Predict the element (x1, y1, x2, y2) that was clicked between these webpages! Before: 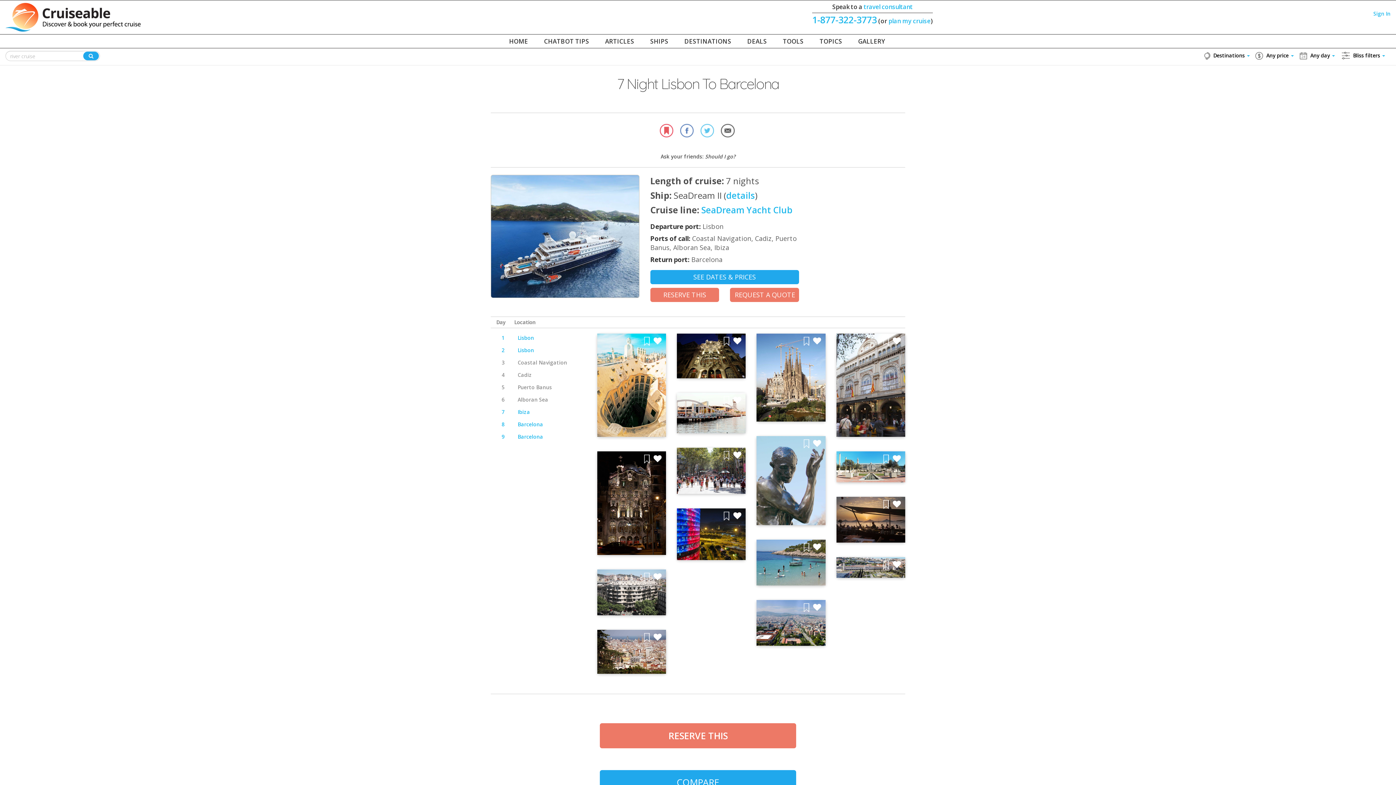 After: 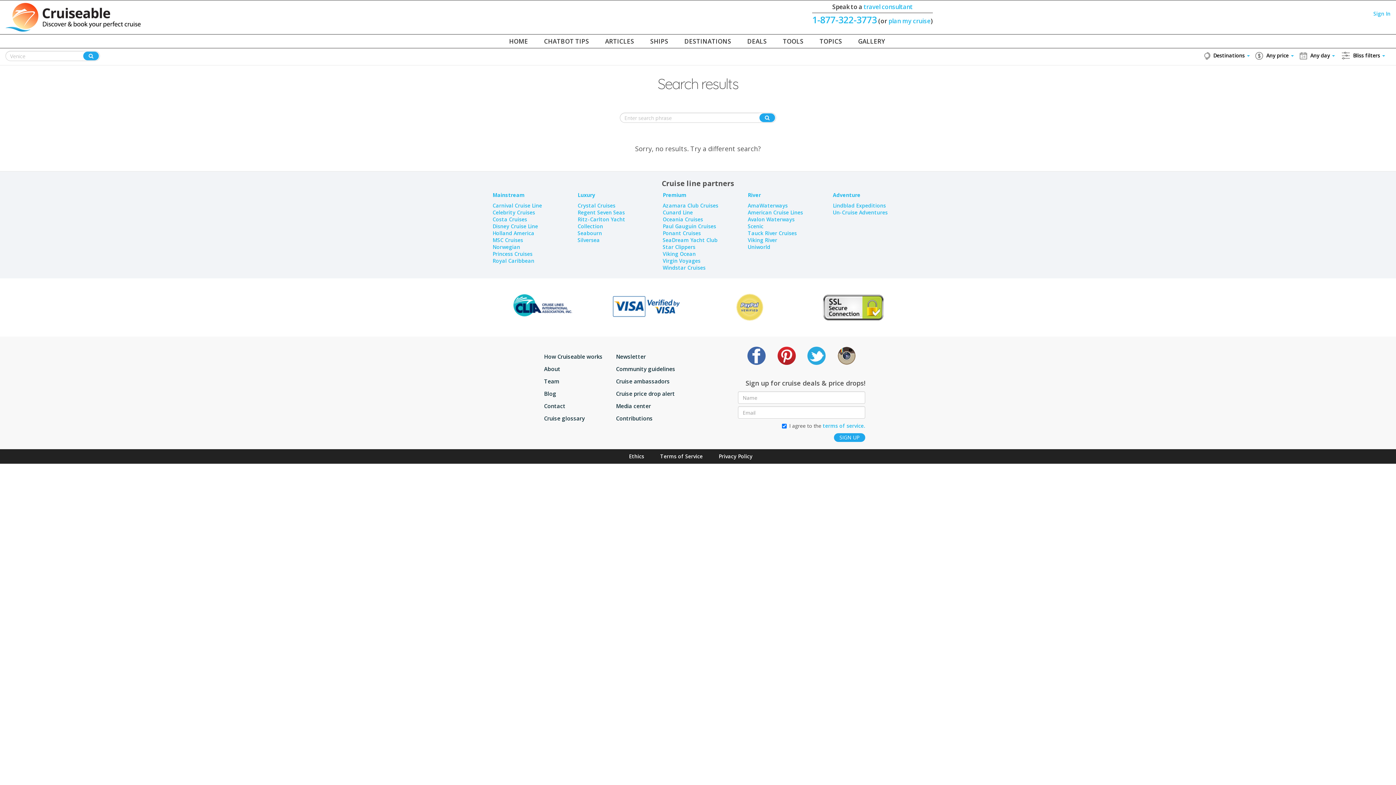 Action: bbox: (83, 51, 98, 60)